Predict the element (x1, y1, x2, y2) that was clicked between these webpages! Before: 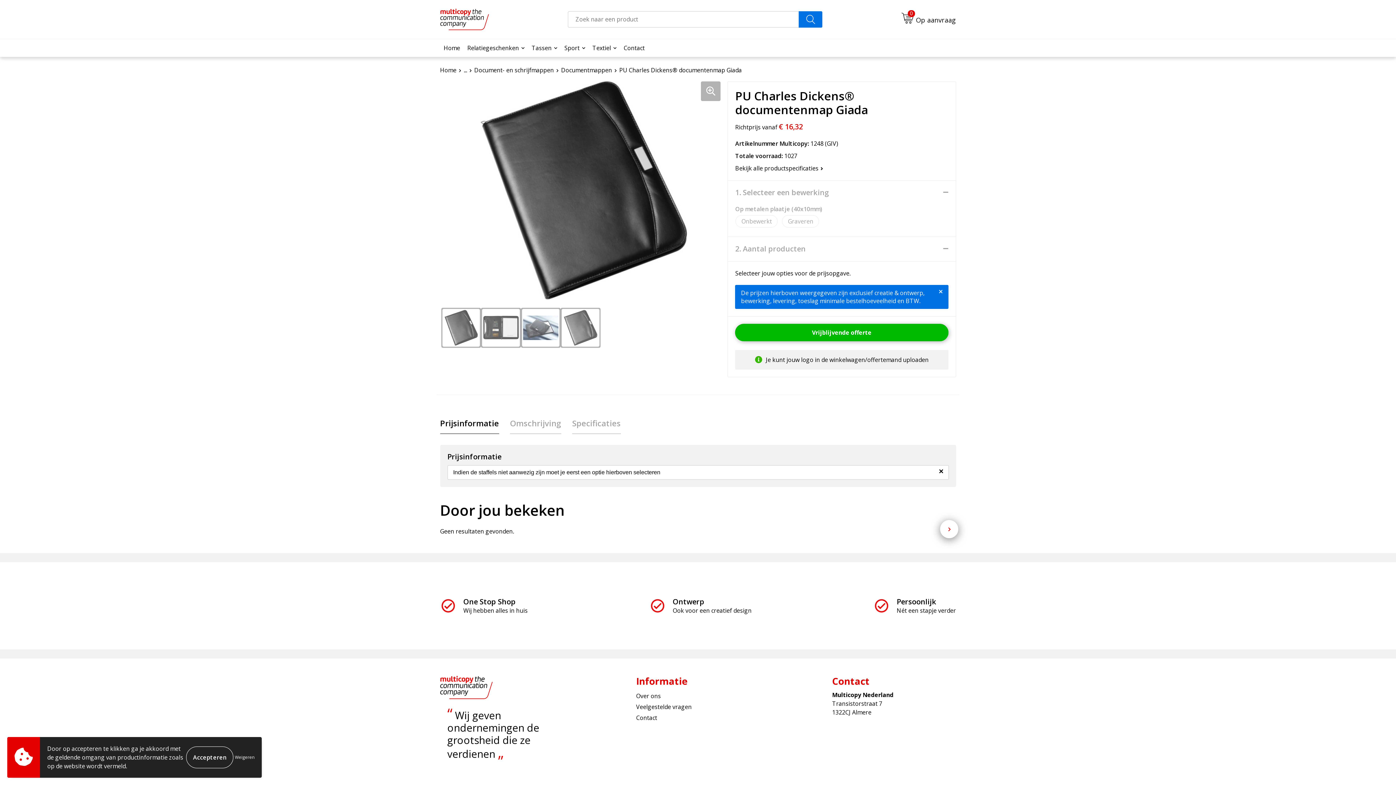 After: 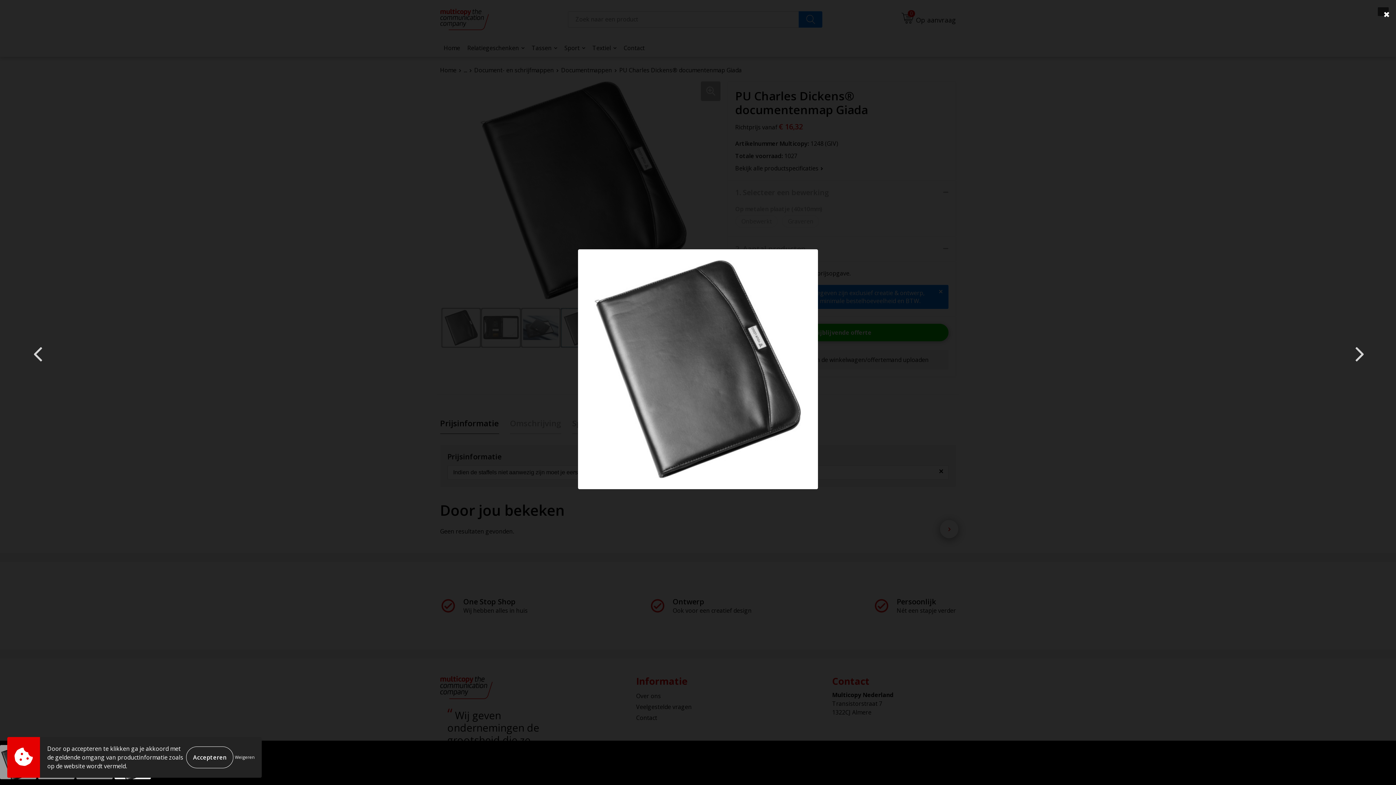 Action: bbox: (561, 309, 599, 346)